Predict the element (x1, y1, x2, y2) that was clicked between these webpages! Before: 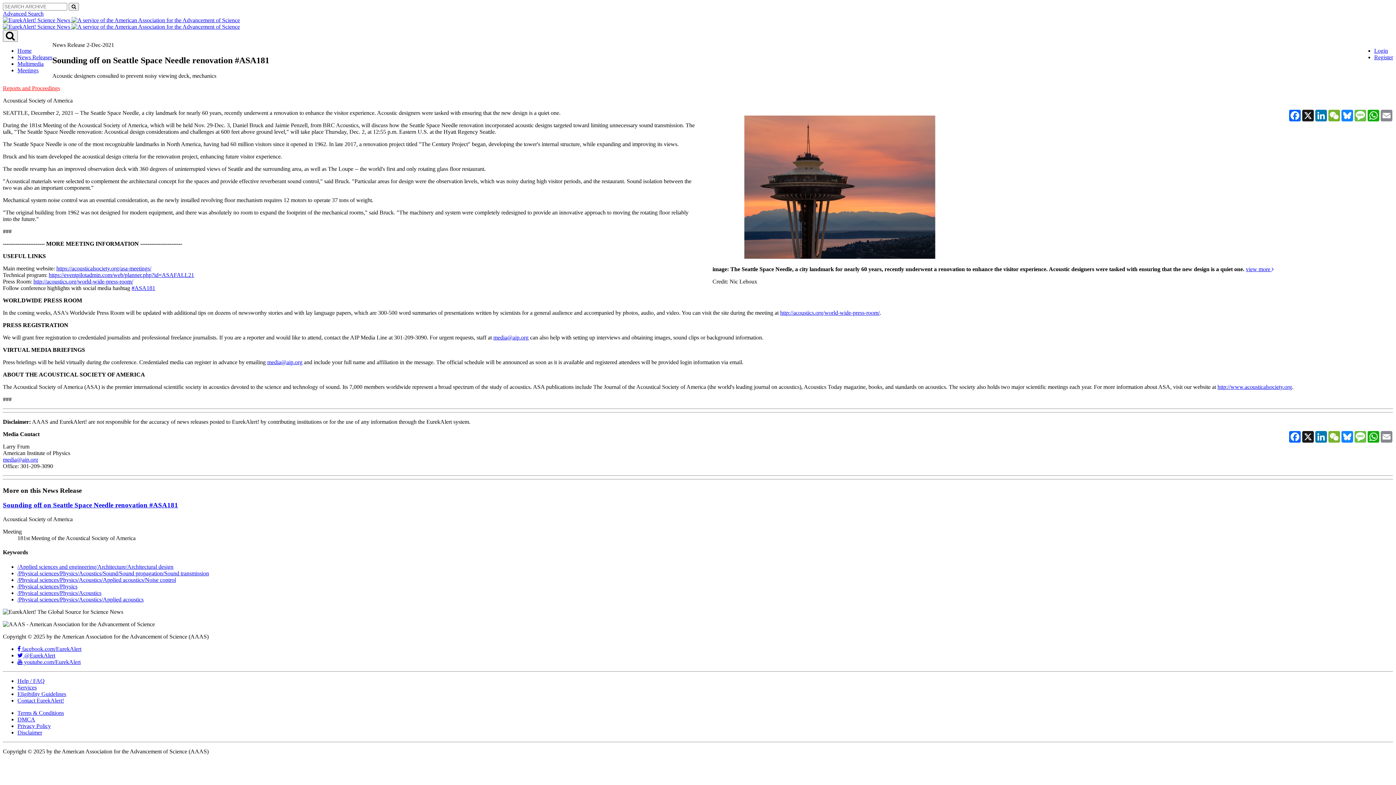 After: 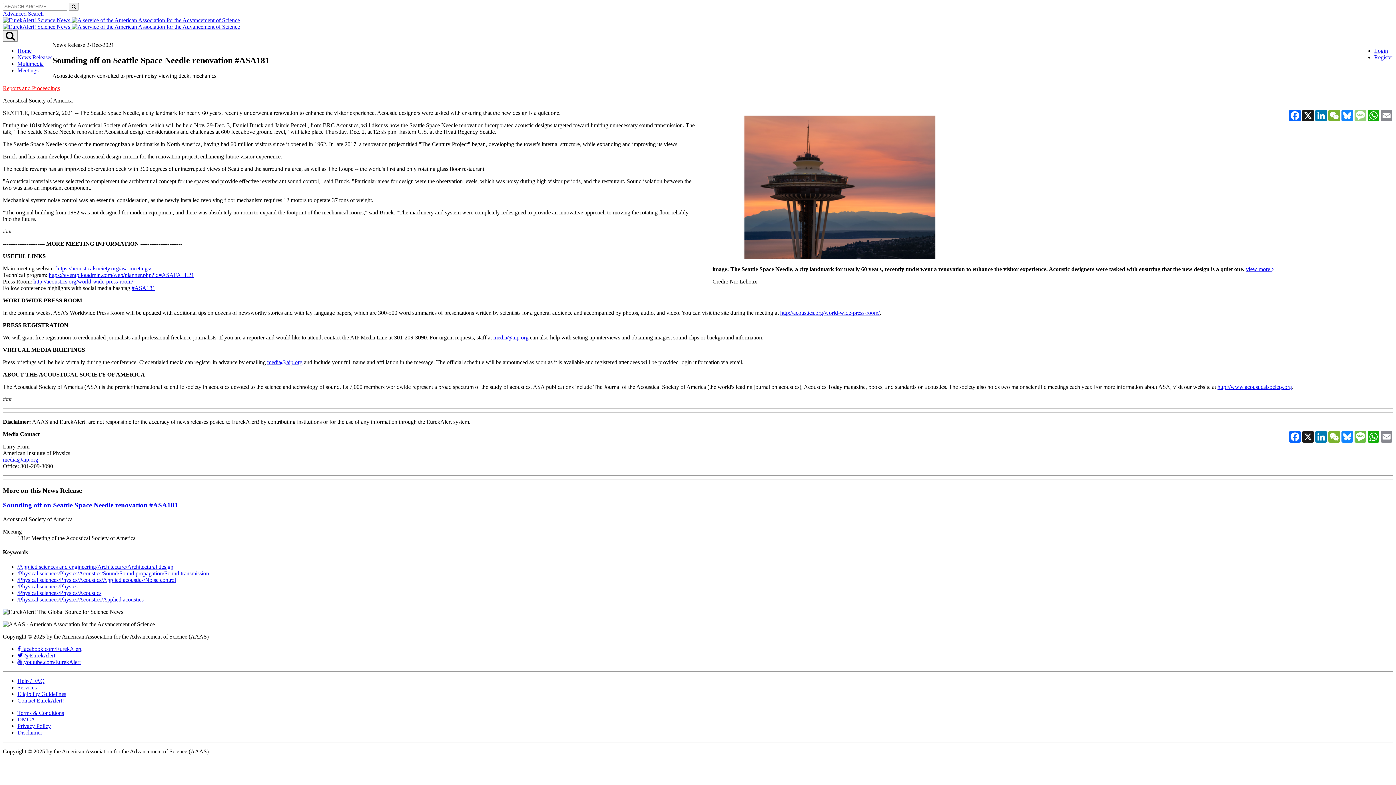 Action: bbox: (1354, 109, 1367, 121) label: Message